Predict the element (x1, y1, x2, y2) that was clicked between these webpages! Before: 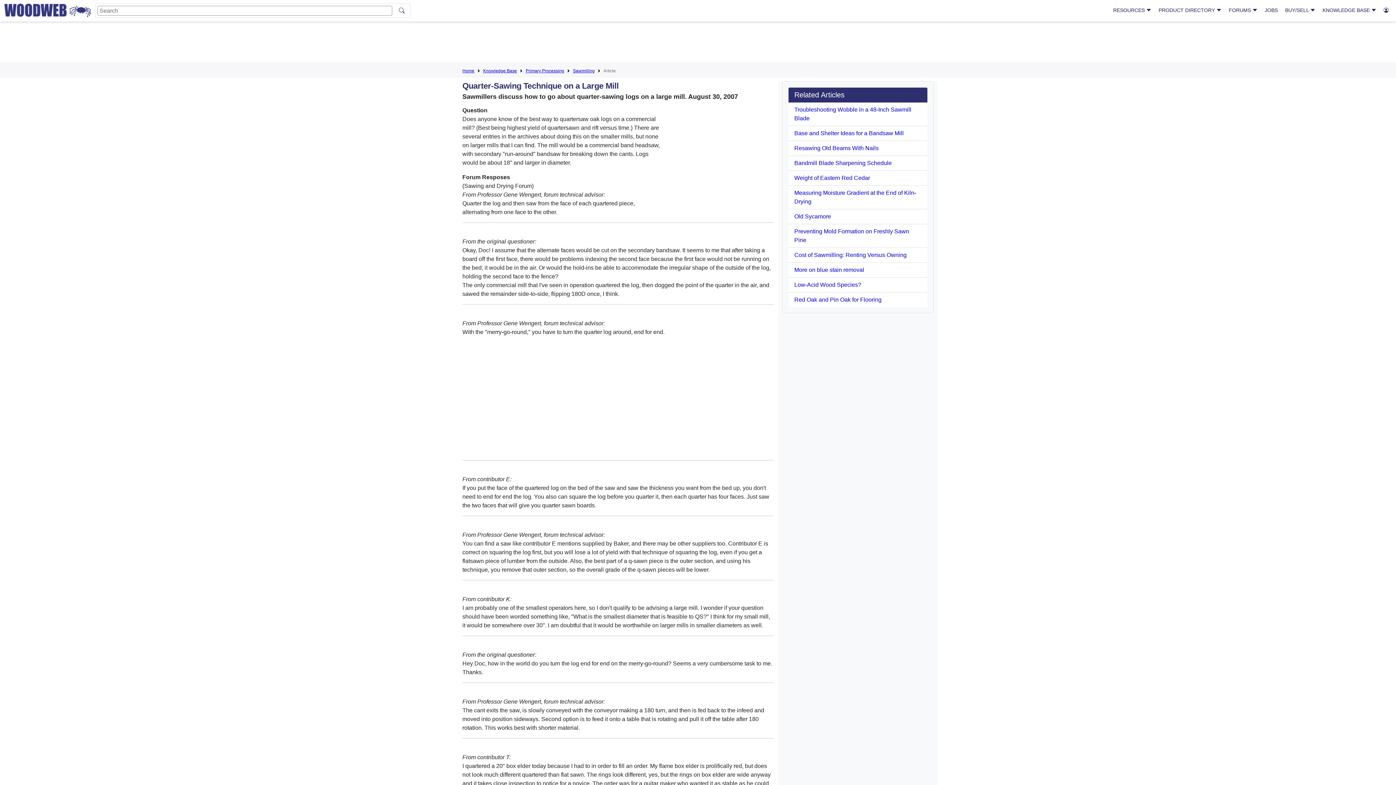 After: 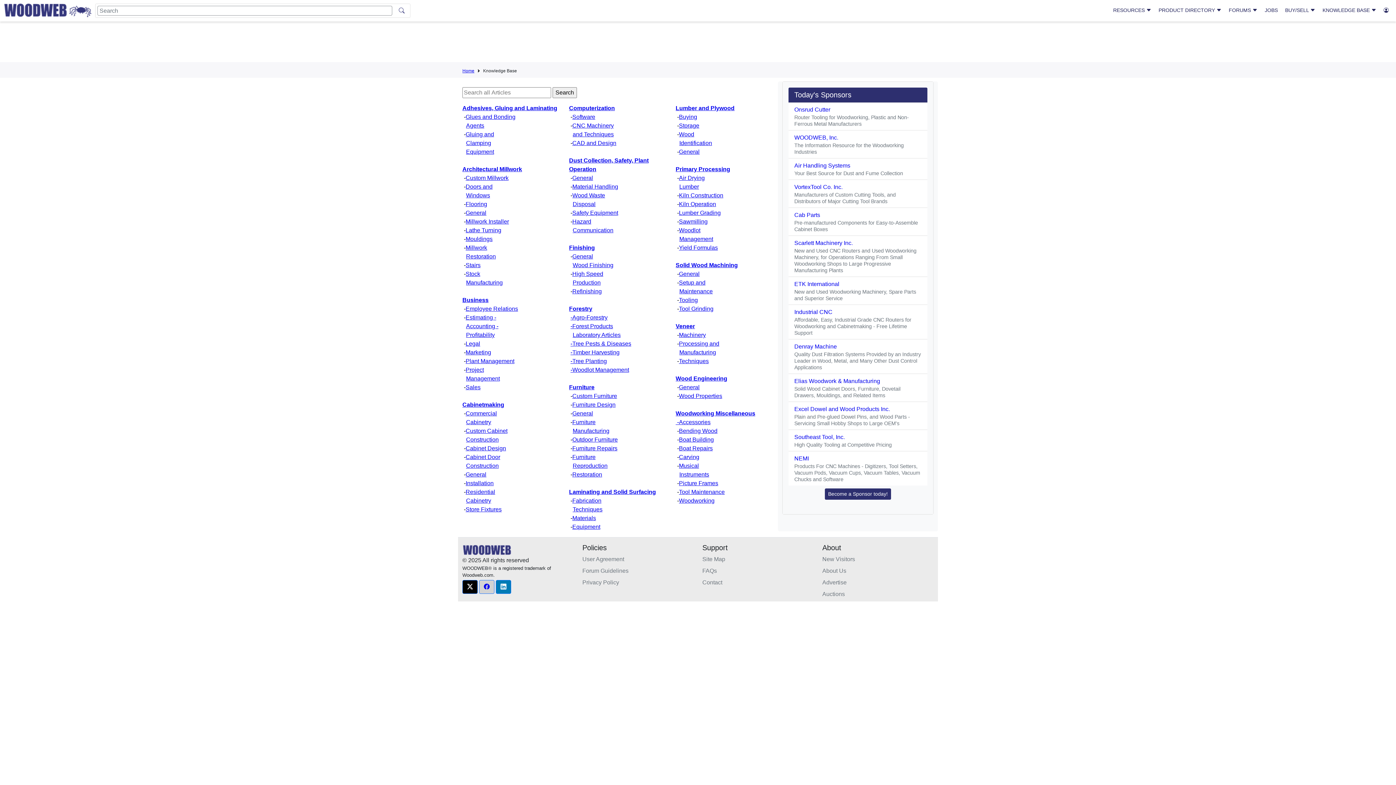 Action: bbox: (483, 68, 517, 73) label: Knowledge Base